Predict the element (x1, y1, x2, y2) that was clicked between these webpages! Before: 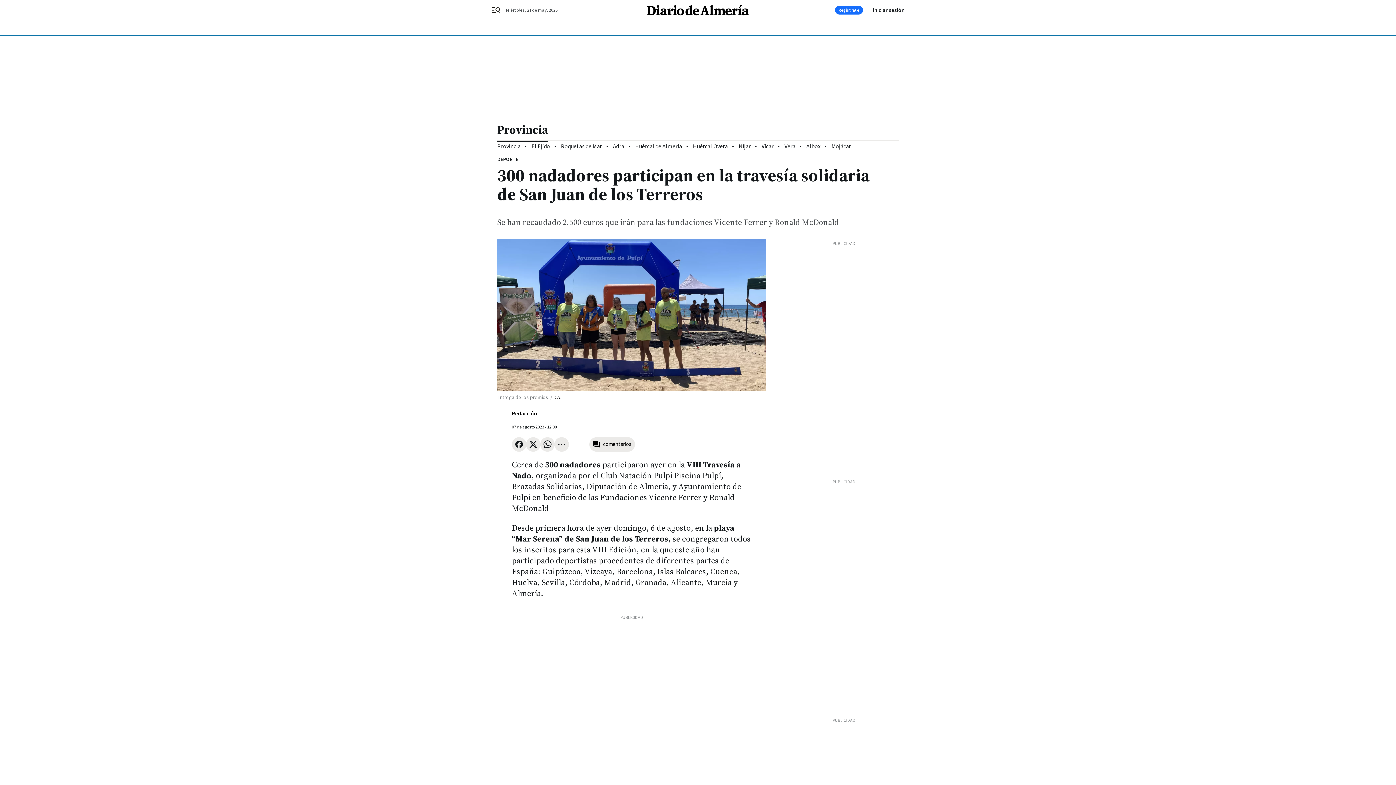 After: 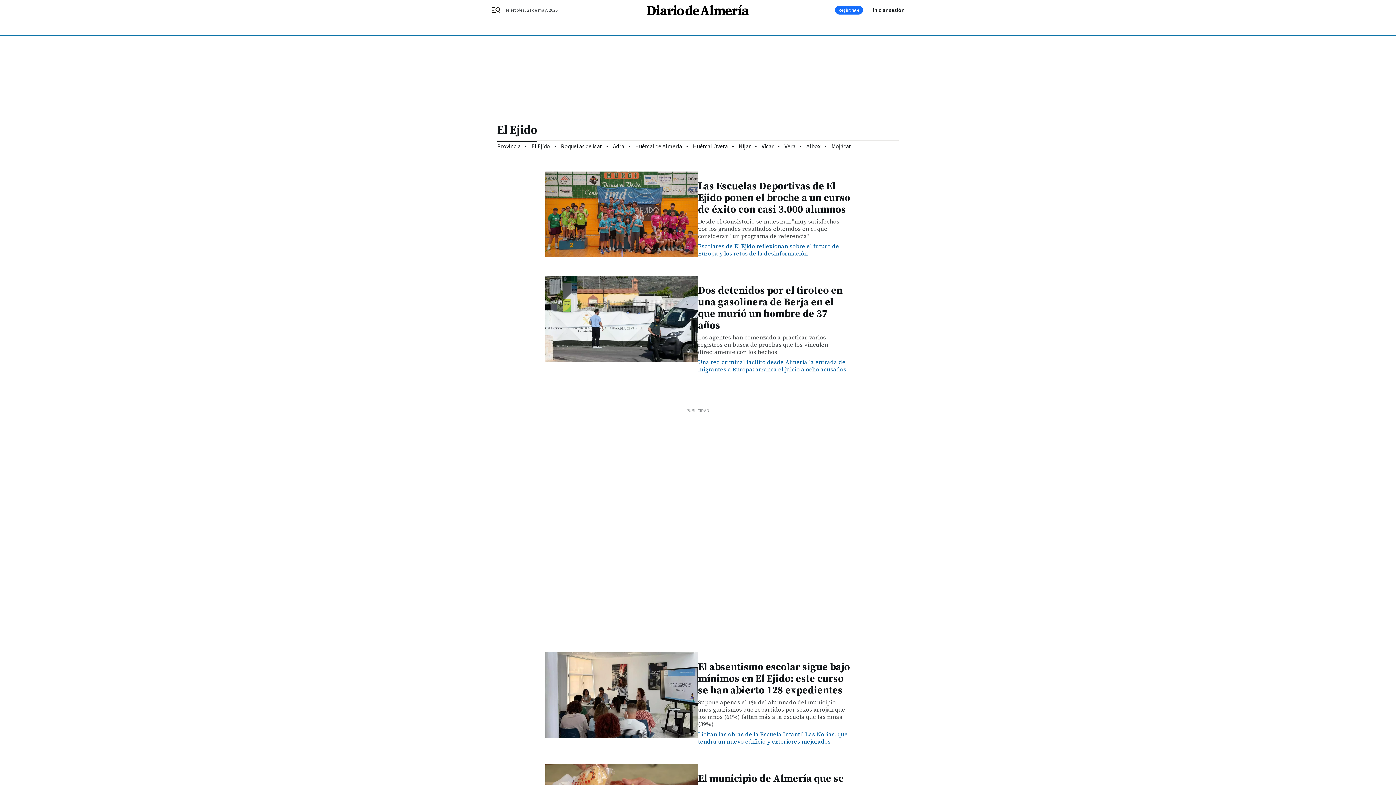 Action: label: El Ejido bbox: (531, 142, 550, 150)